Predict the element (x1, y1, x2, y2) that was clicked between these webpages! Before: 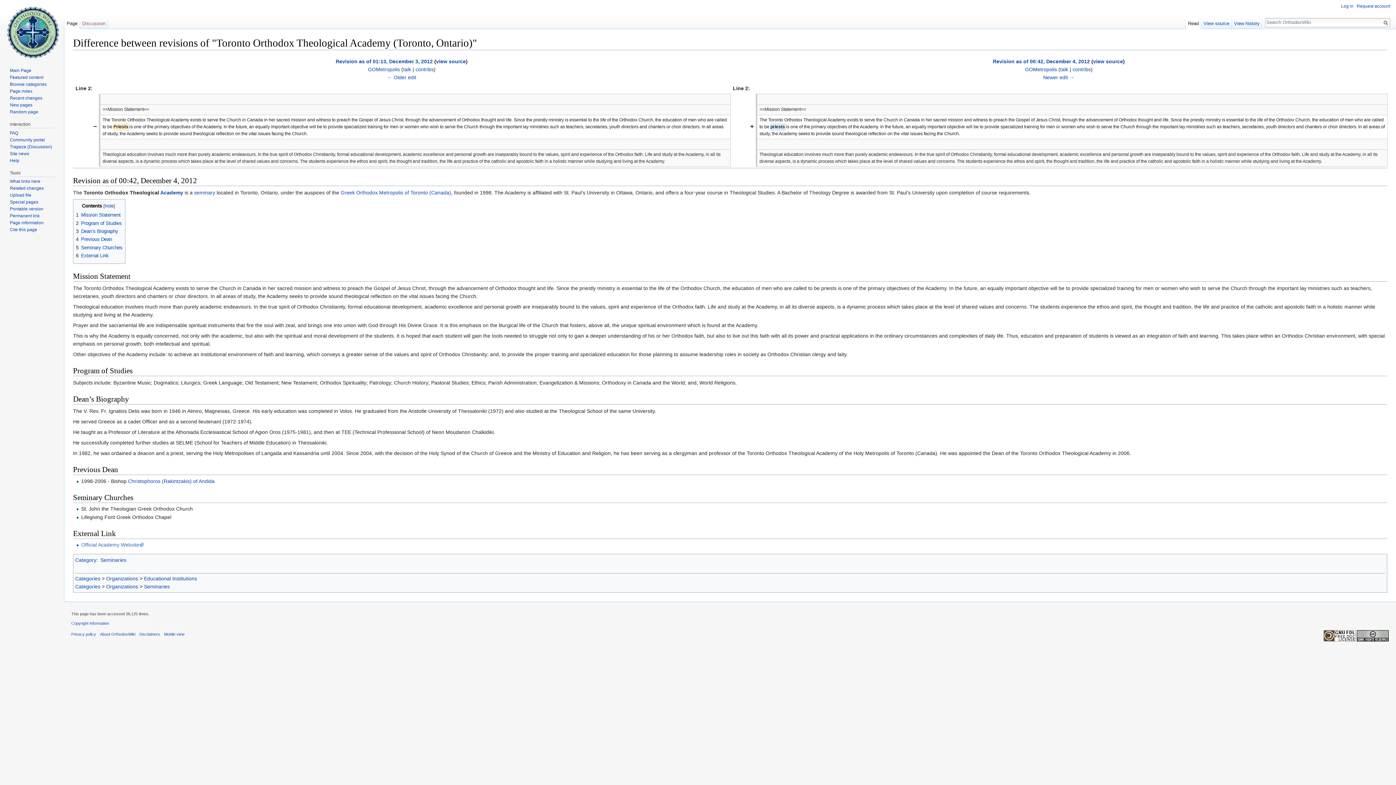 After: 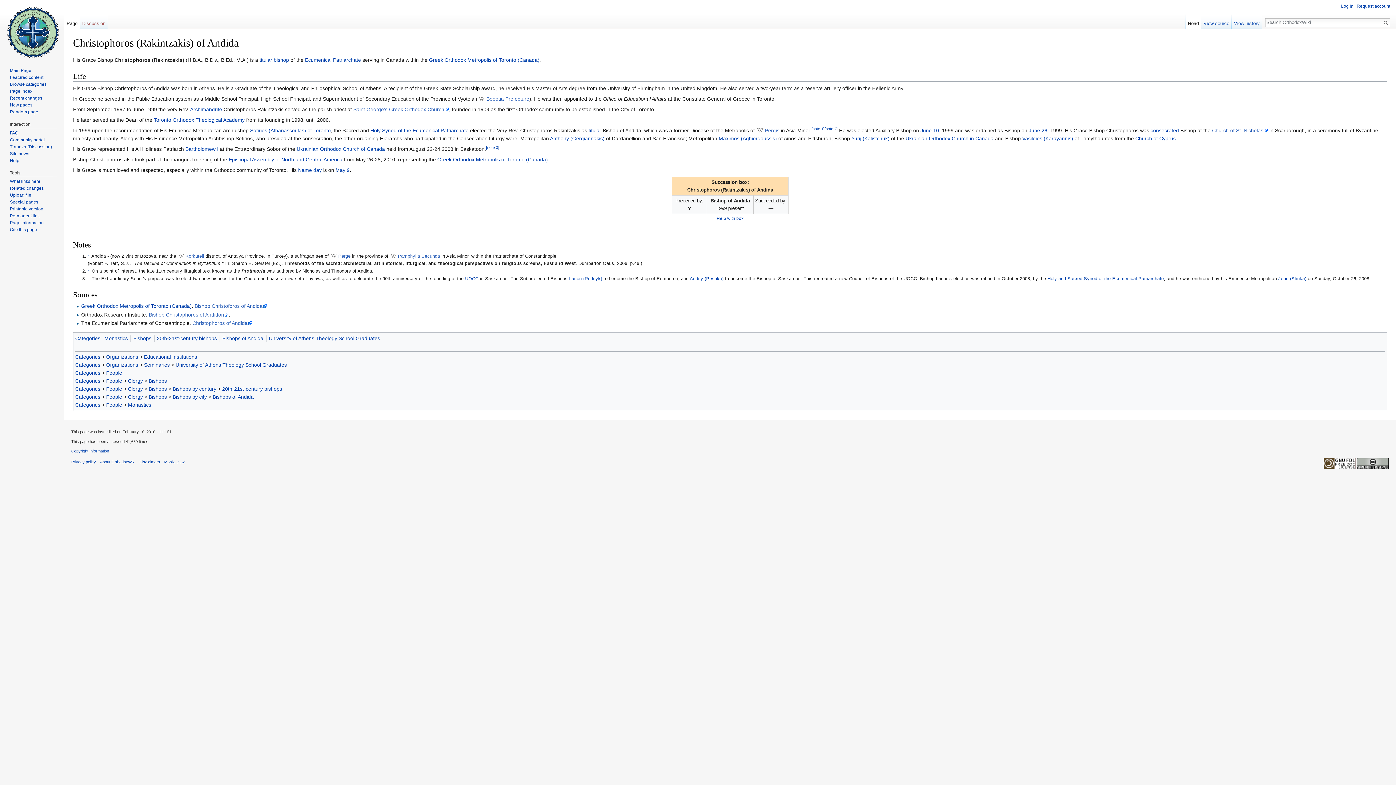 Action: label: Christophoros (Rakintzakis) of Andida bbox: (128, 478, 214, 484)